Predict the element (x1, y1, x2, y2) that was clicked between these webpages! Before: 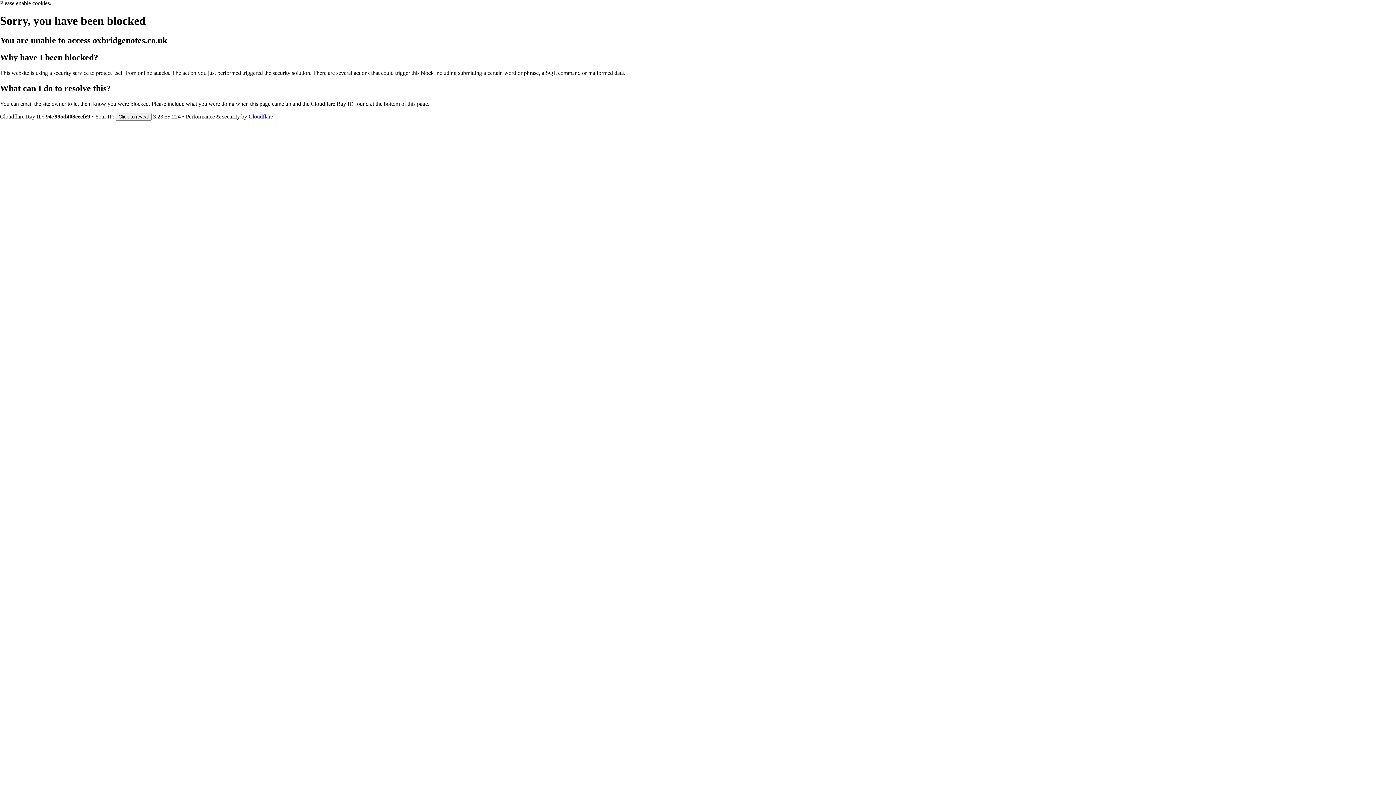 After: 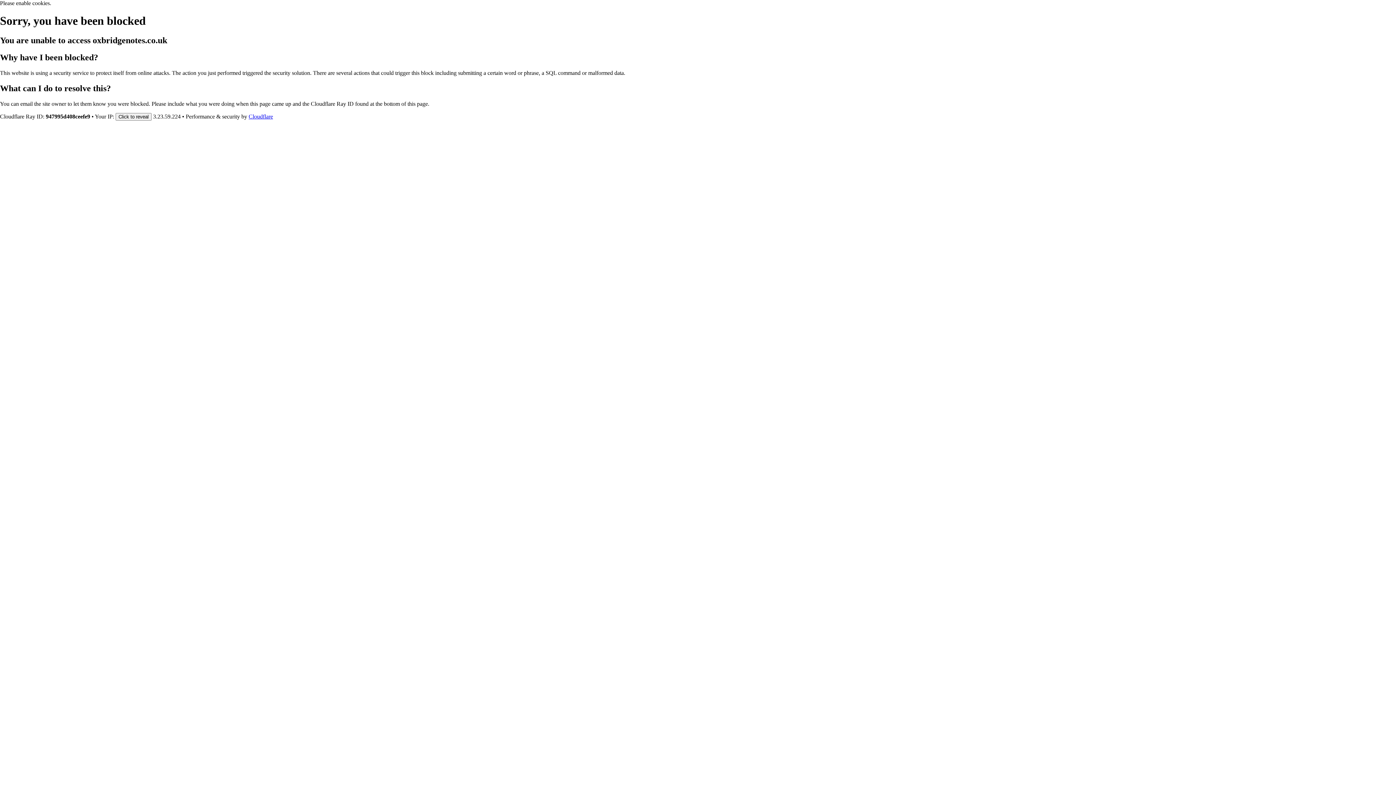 Action: label: Cloudflare bbox: (248, 113, 273, 119)